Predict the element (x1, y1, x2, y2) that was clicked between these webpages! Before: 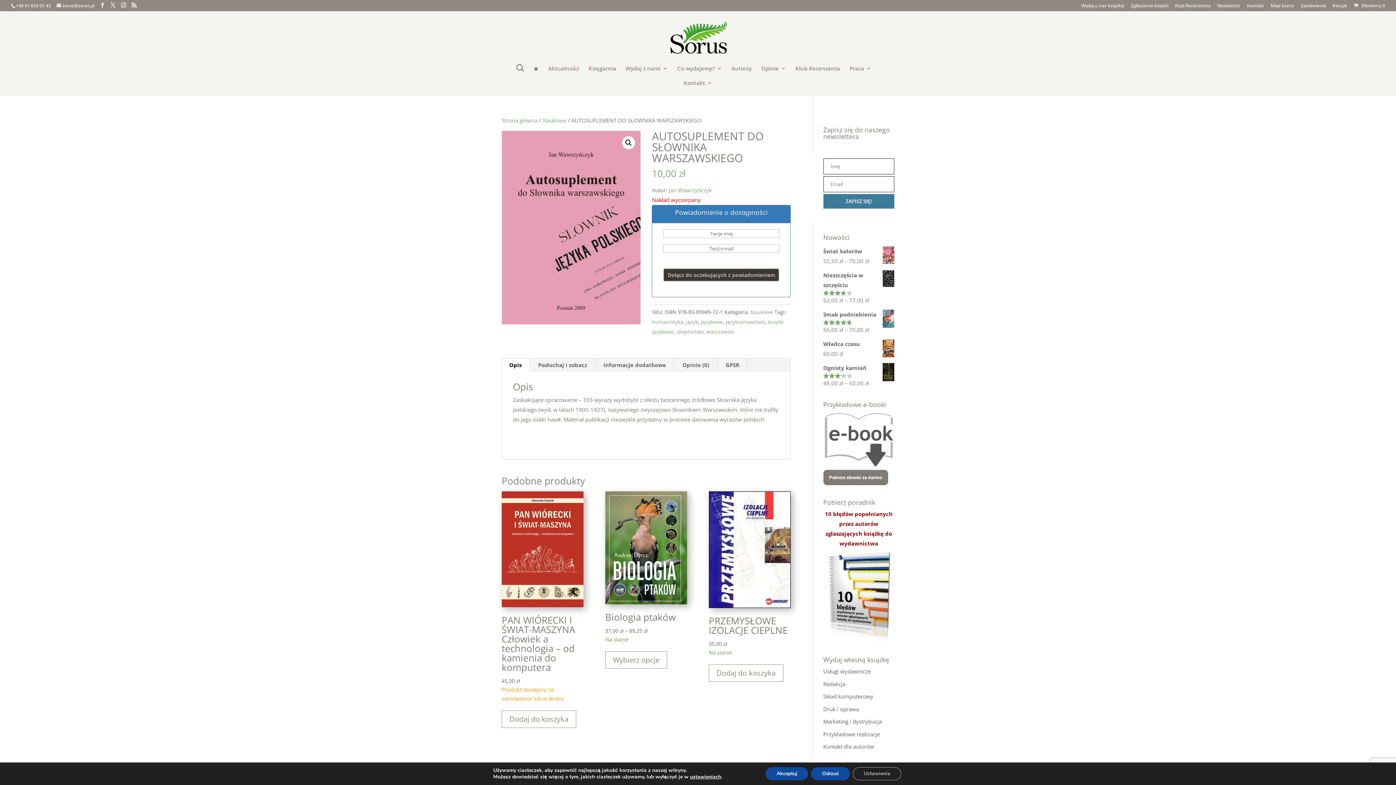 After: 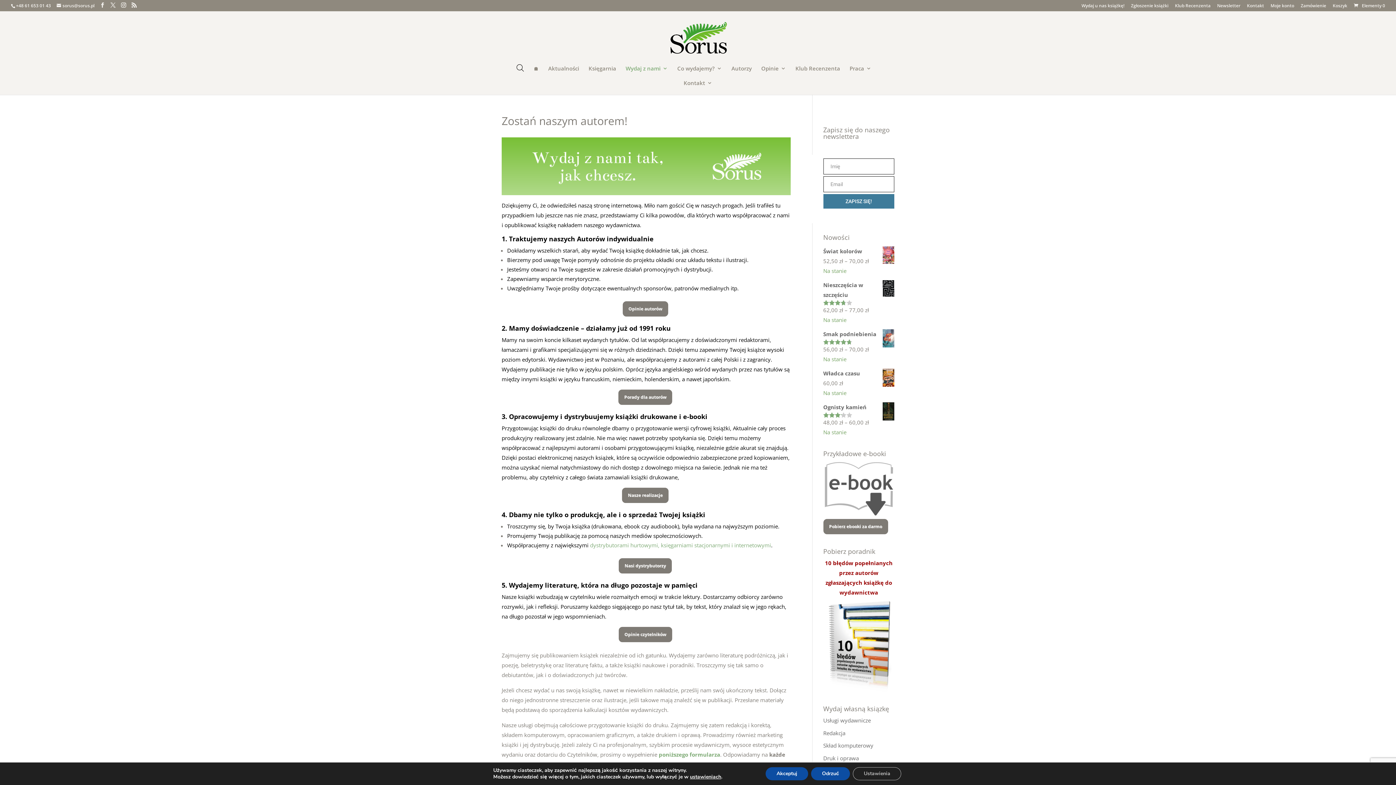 Action: label: Wydaj z nami bbox: (625, 65, 668, 80)